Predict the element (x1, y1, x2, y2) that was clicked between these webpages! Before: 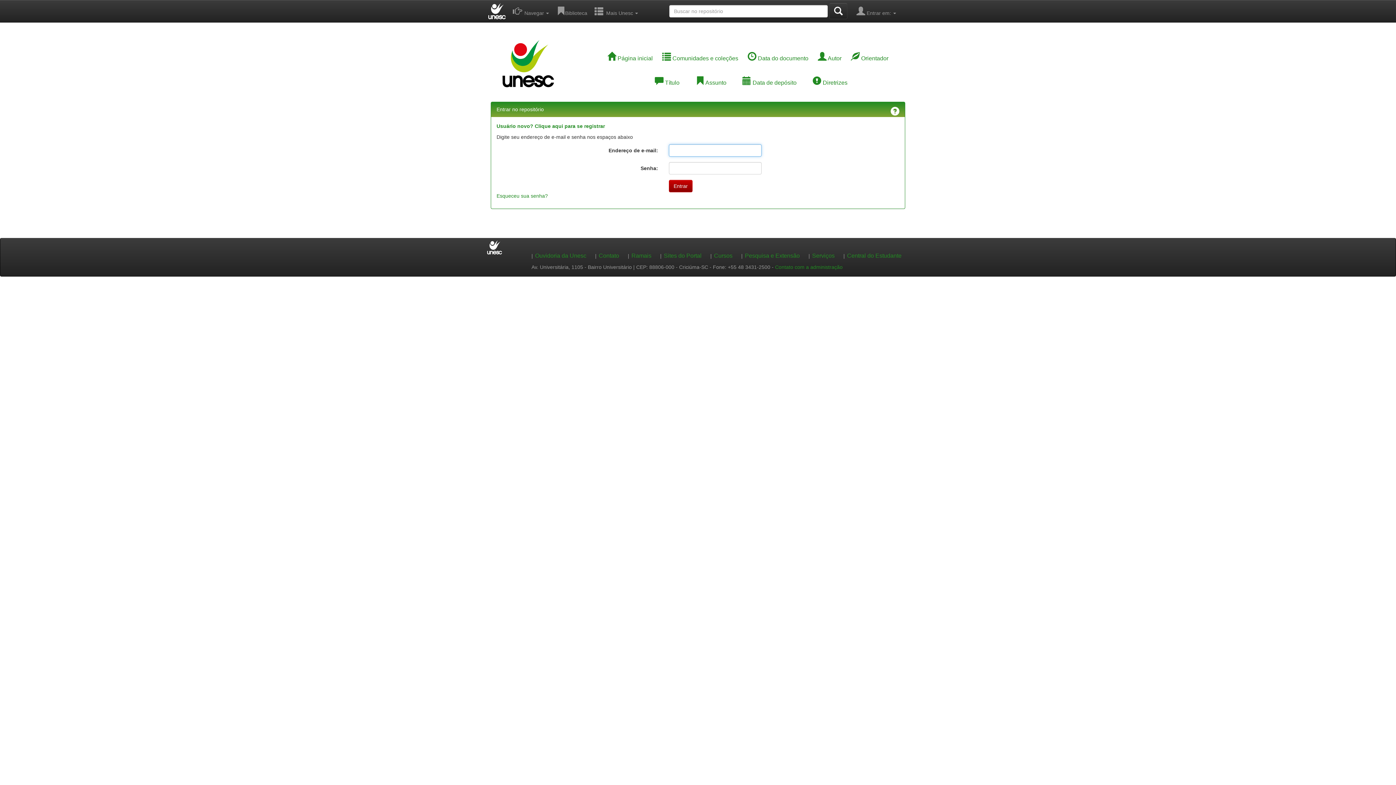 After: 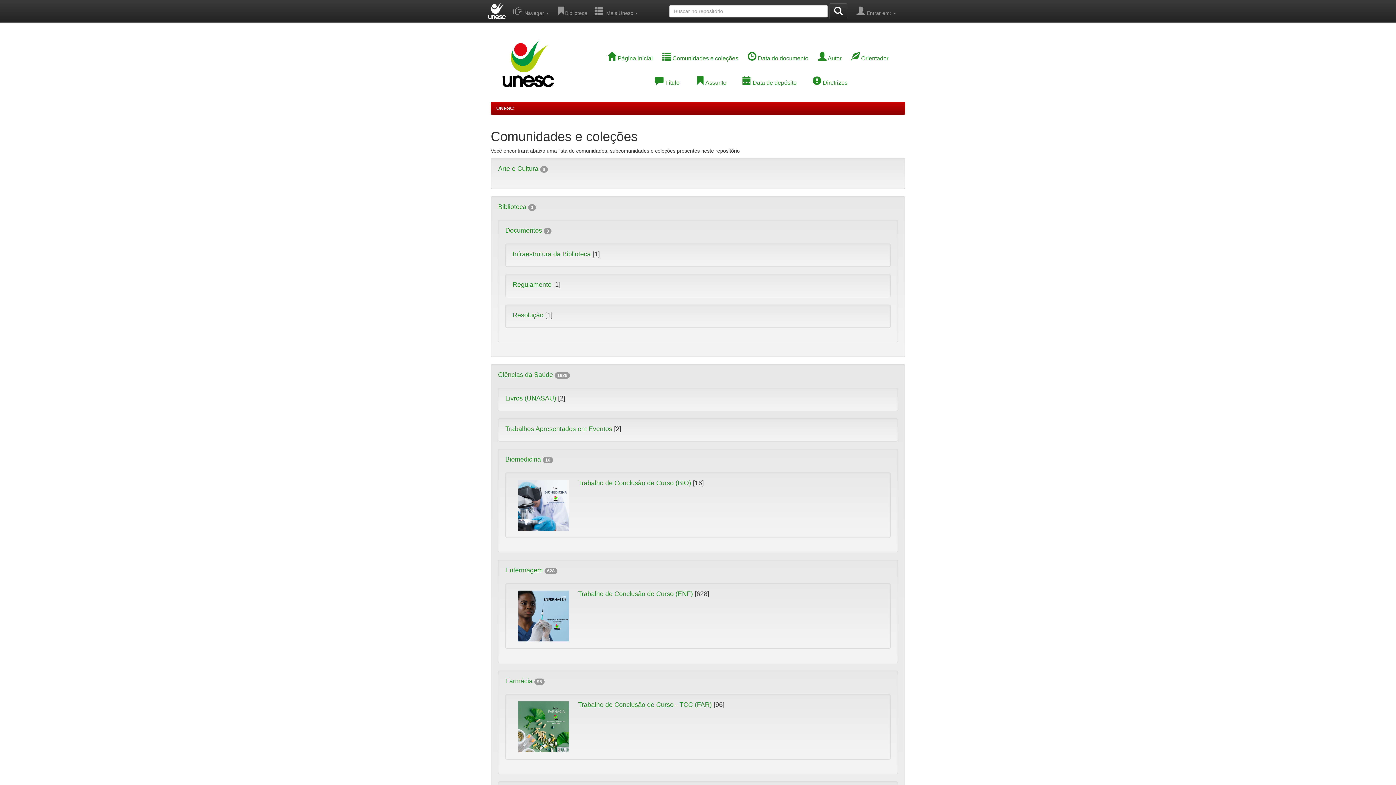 Action: bbox: (661, 55, 745, 61) label:  Comunidades e coleções